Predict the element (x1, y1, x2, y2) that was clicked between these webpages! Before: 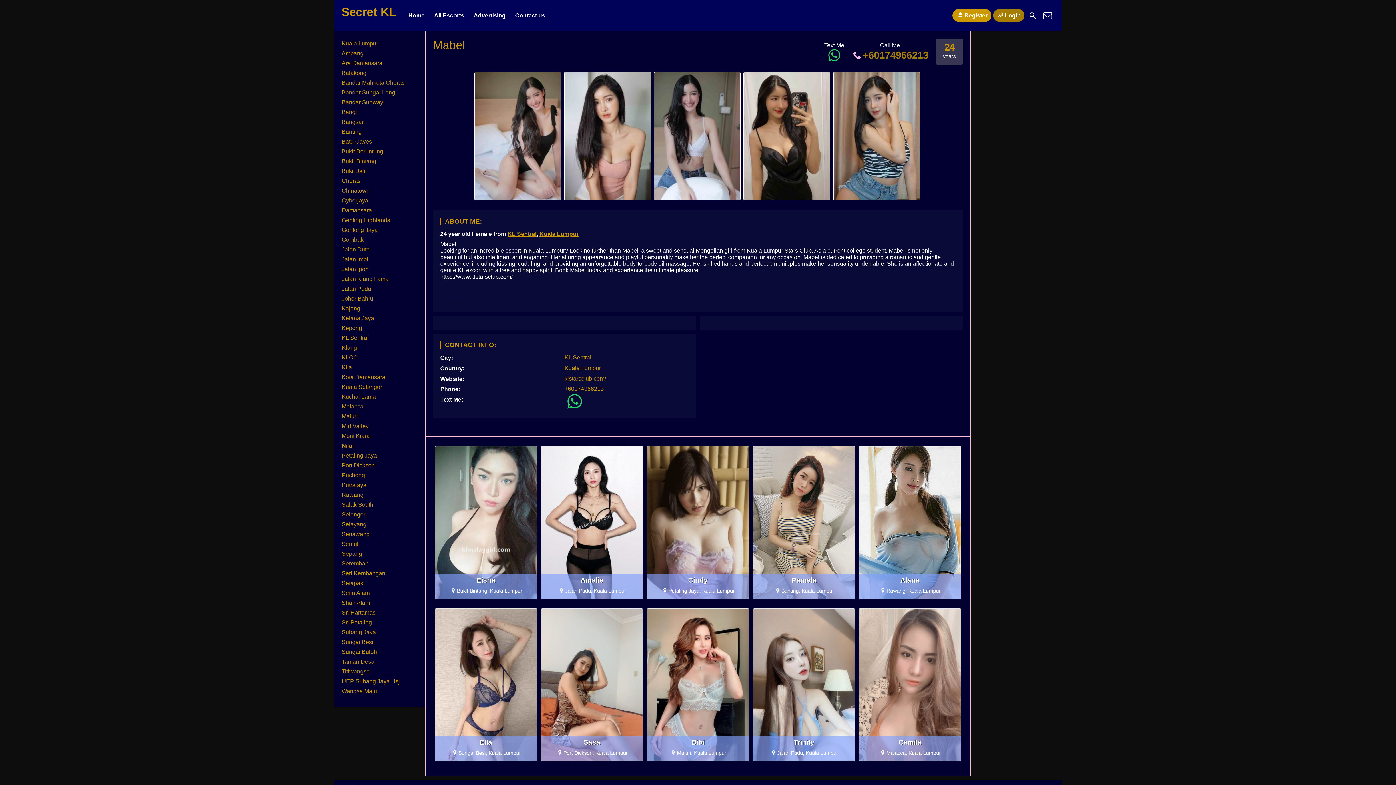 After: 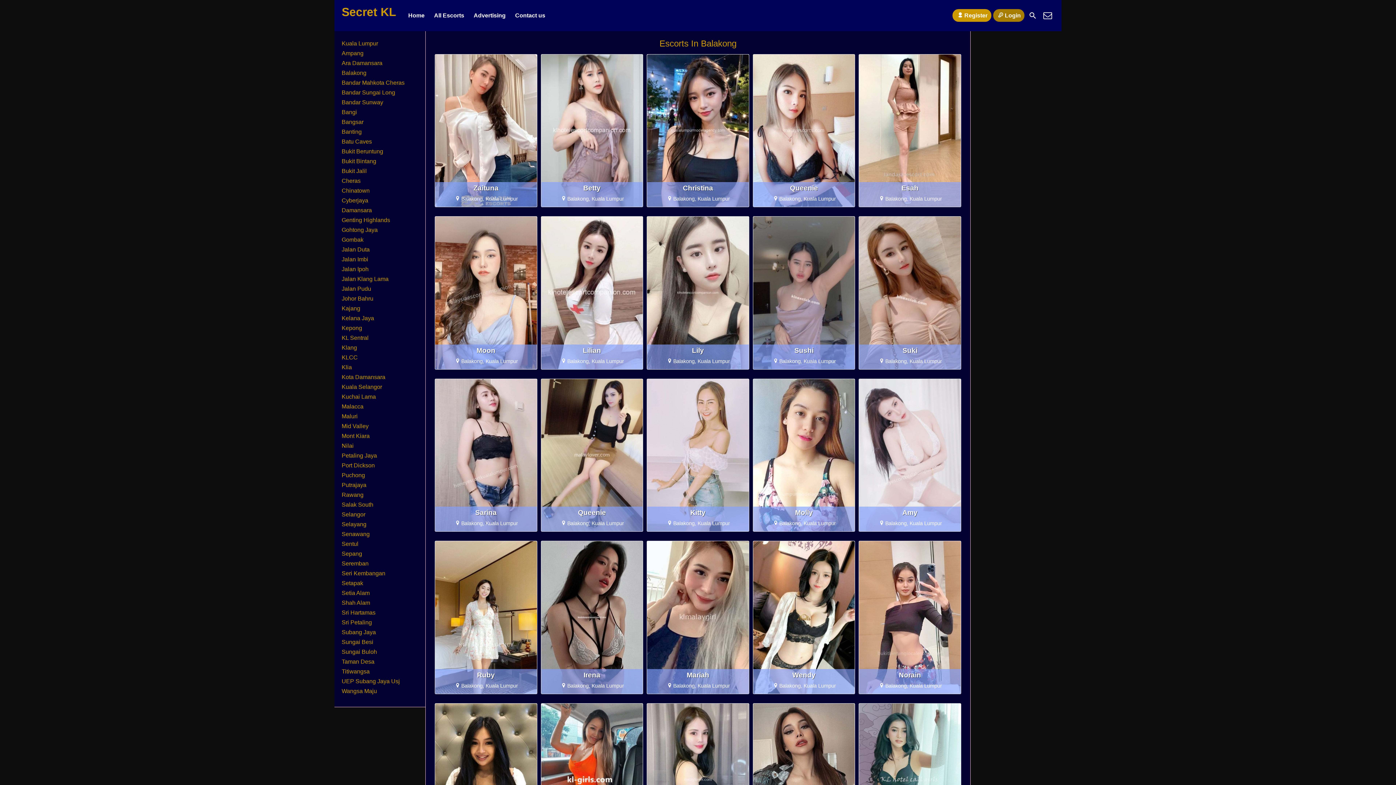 Action: bbox: (341, 69, 366, 76) label: Balakong